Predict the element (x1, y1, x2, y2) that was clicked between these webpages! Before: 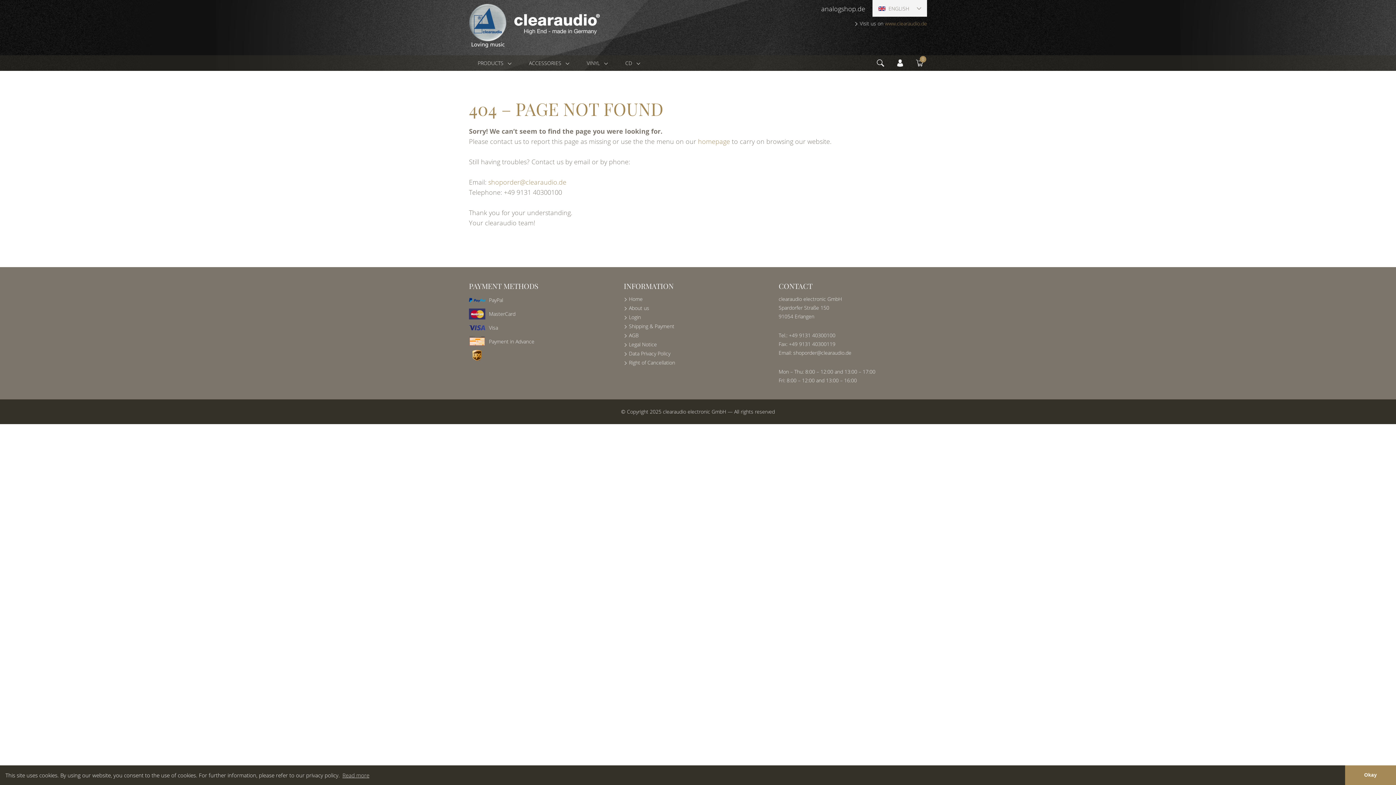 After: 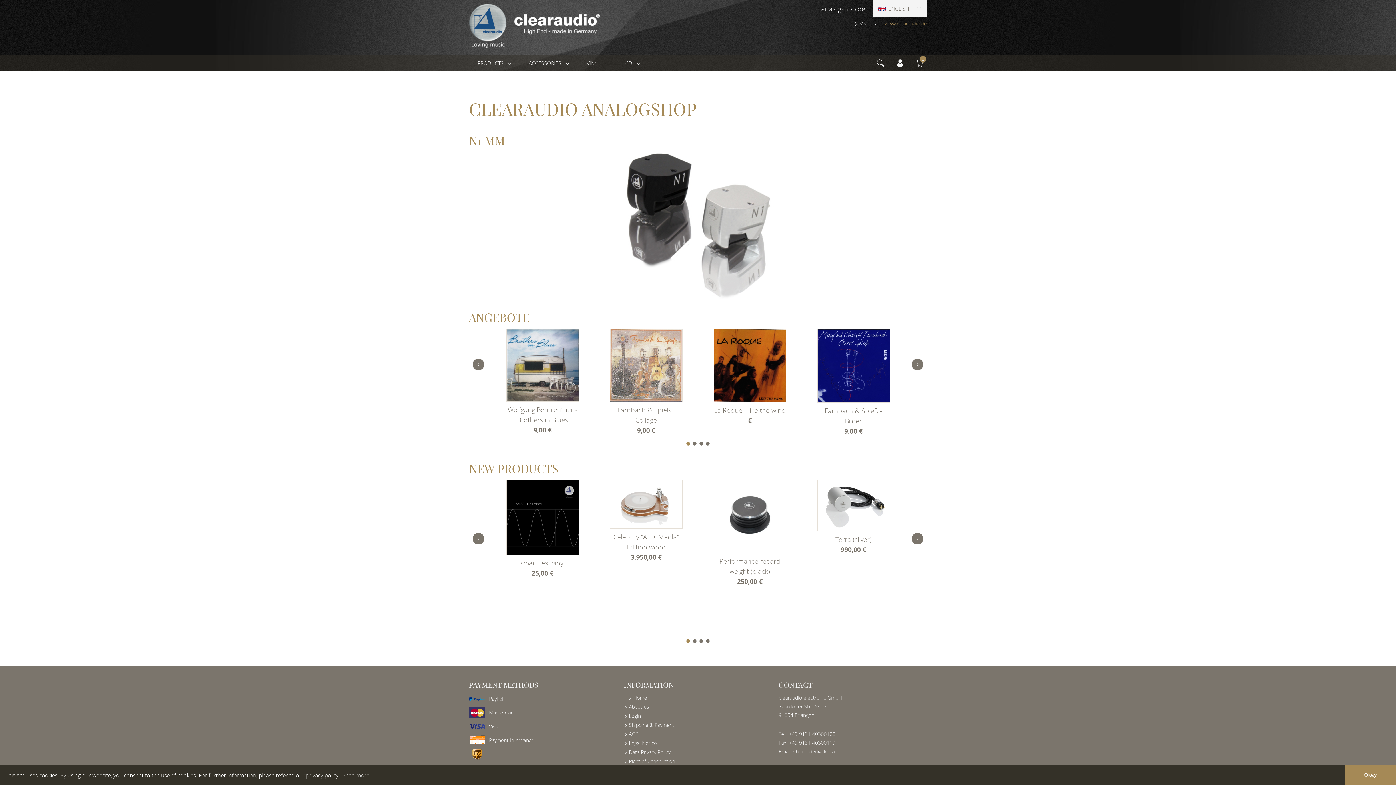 Action: label: Home bbox: (624, 294, 642, 303)